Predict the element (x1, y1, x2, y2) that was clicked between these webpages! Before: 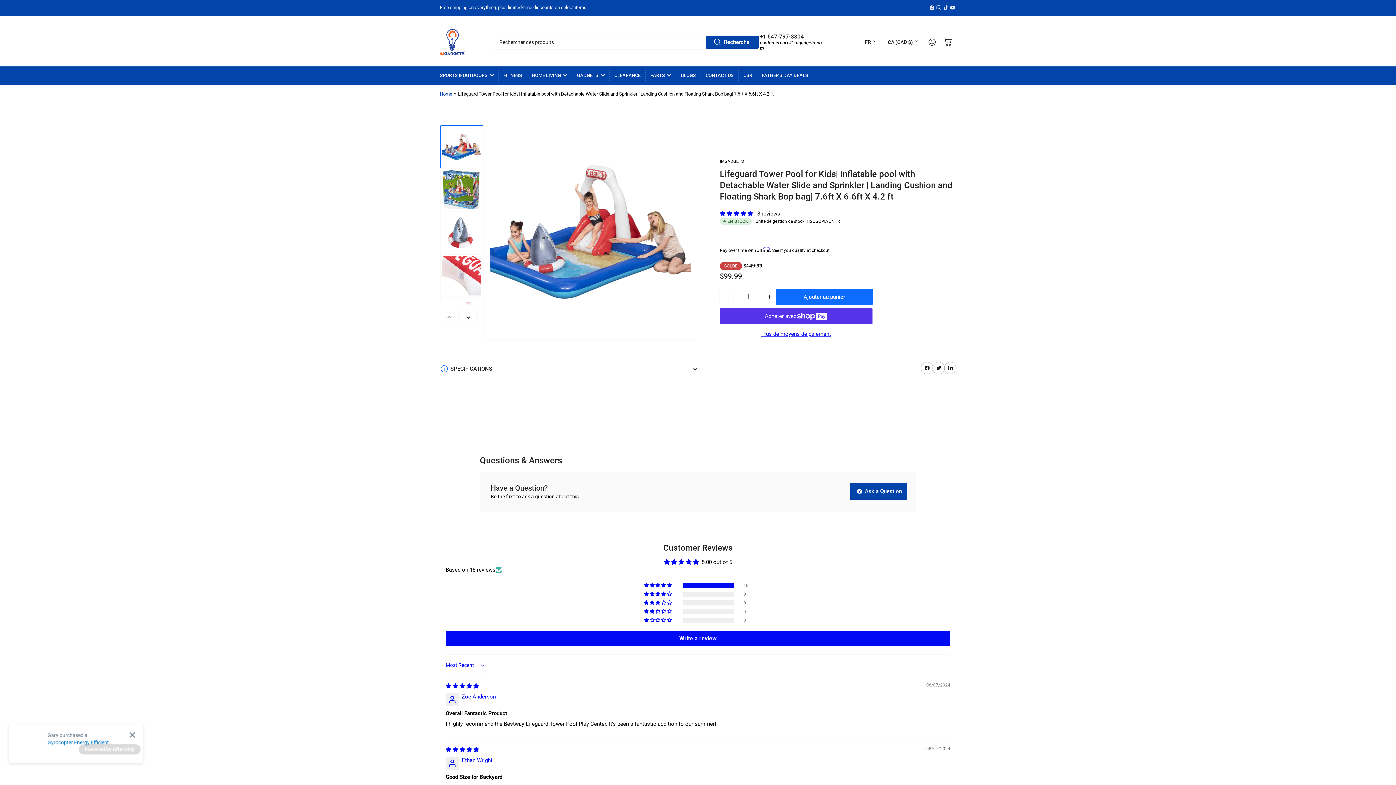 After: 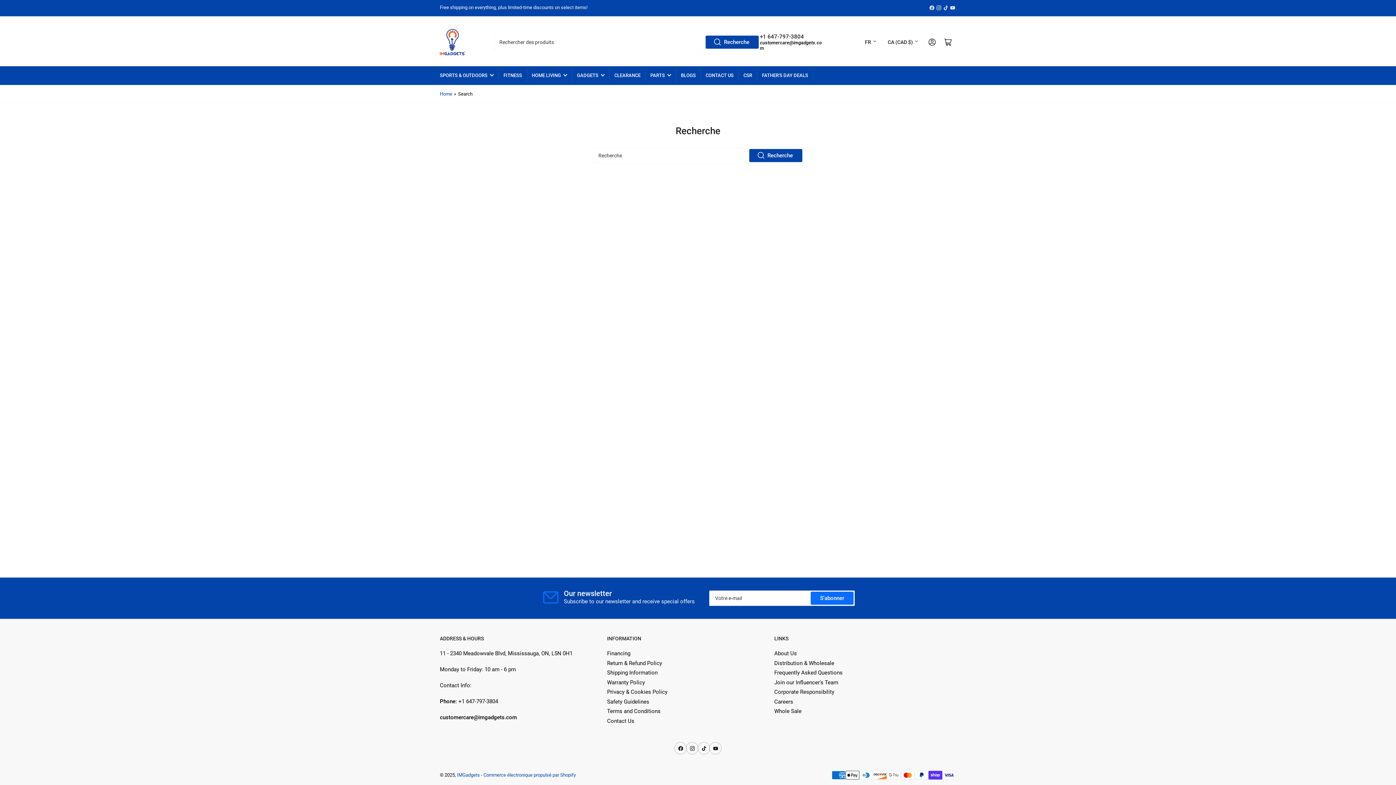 Action: bbox: (706, 35, 758, 48) label: Recherche